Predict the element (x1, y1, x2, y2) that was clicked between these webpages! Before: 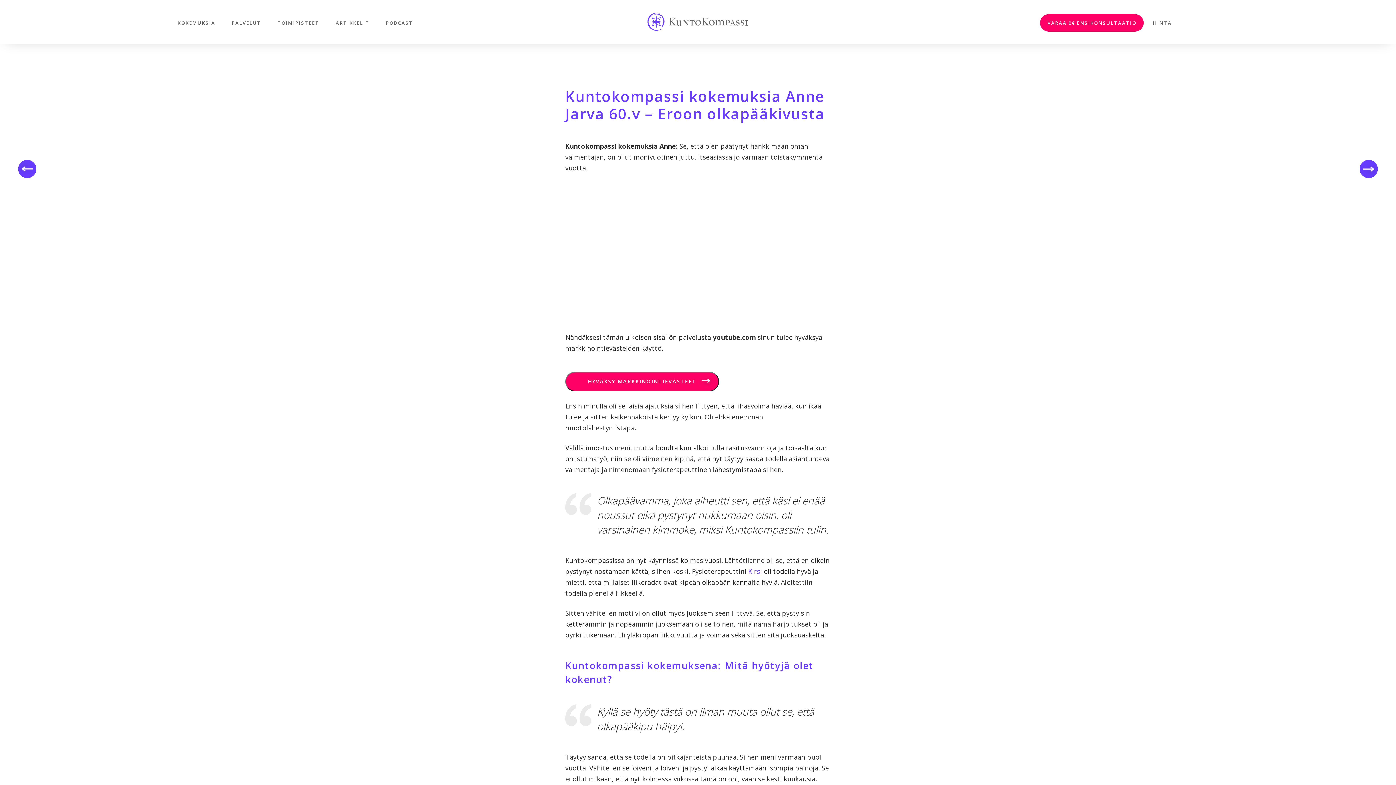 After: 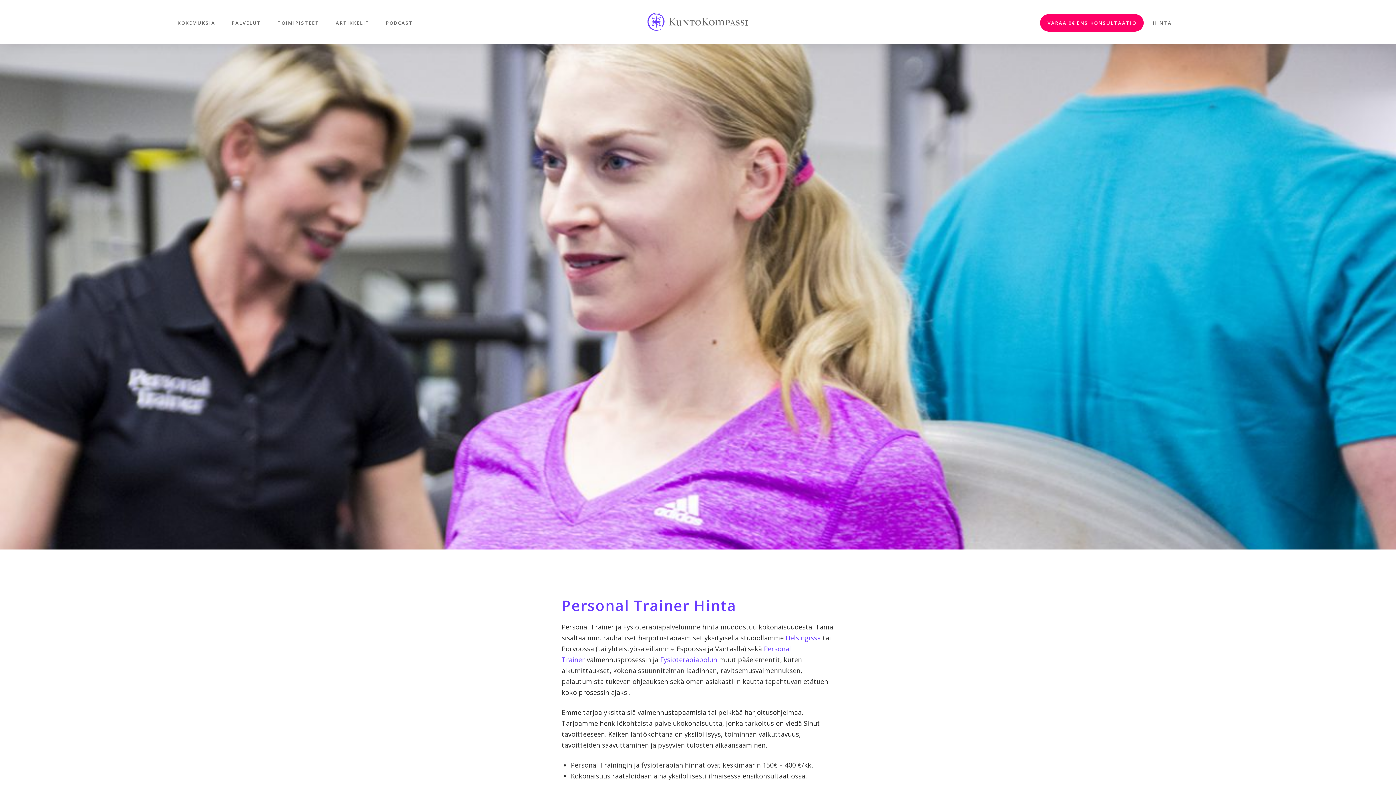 Action: bbox: (1145, 10, 1179, 35) label: HINTA